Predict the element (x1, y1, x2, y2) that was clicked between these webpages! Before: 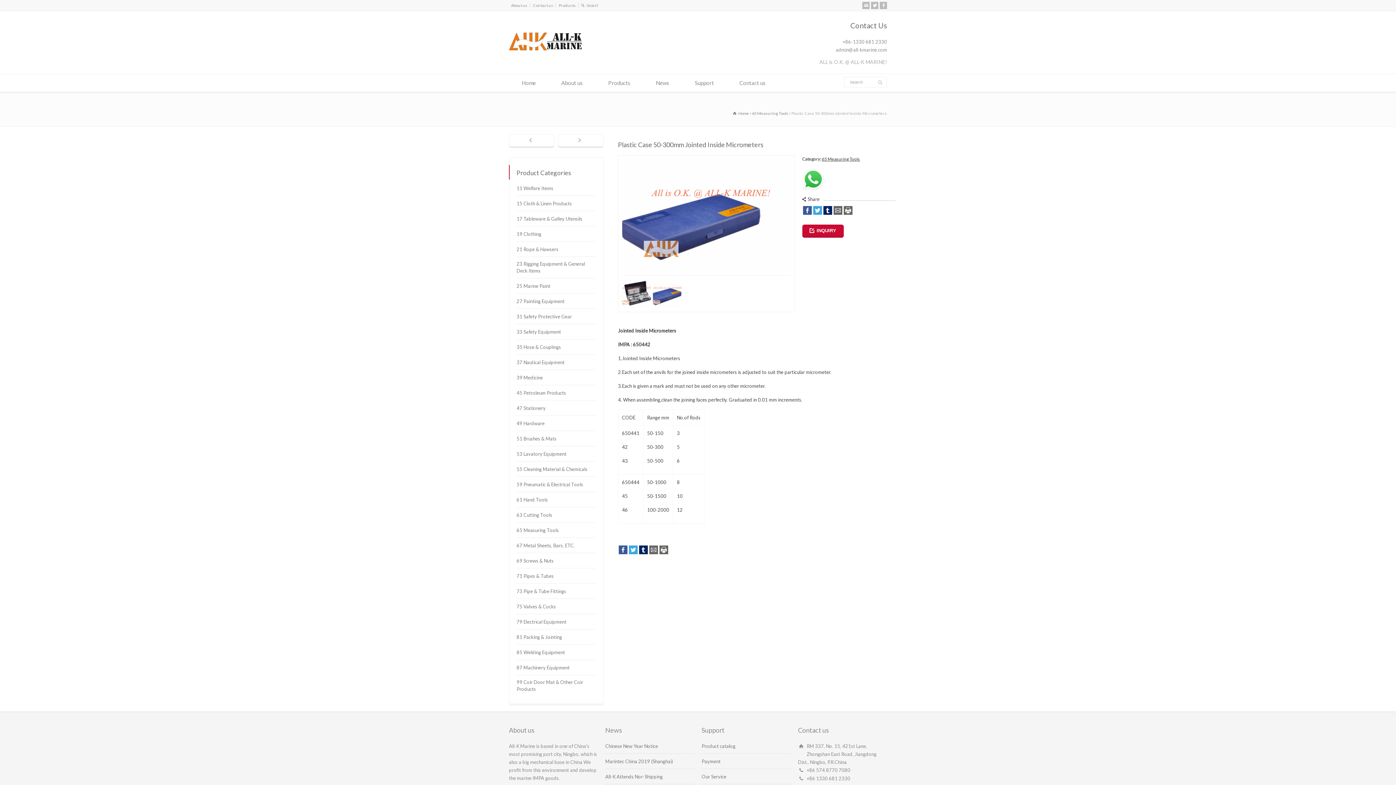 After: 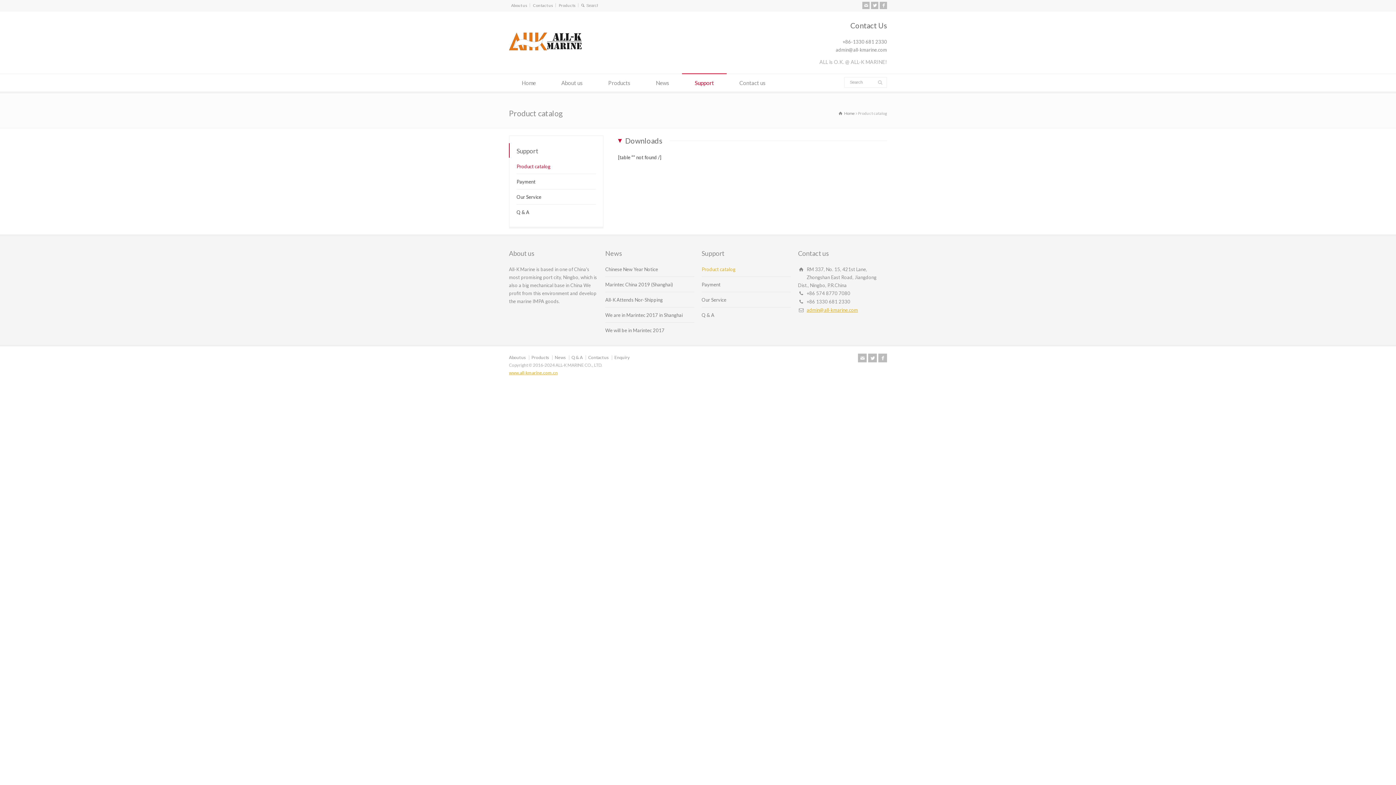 Action: label: Product catalog bbox: (701, 743, 735, 753)